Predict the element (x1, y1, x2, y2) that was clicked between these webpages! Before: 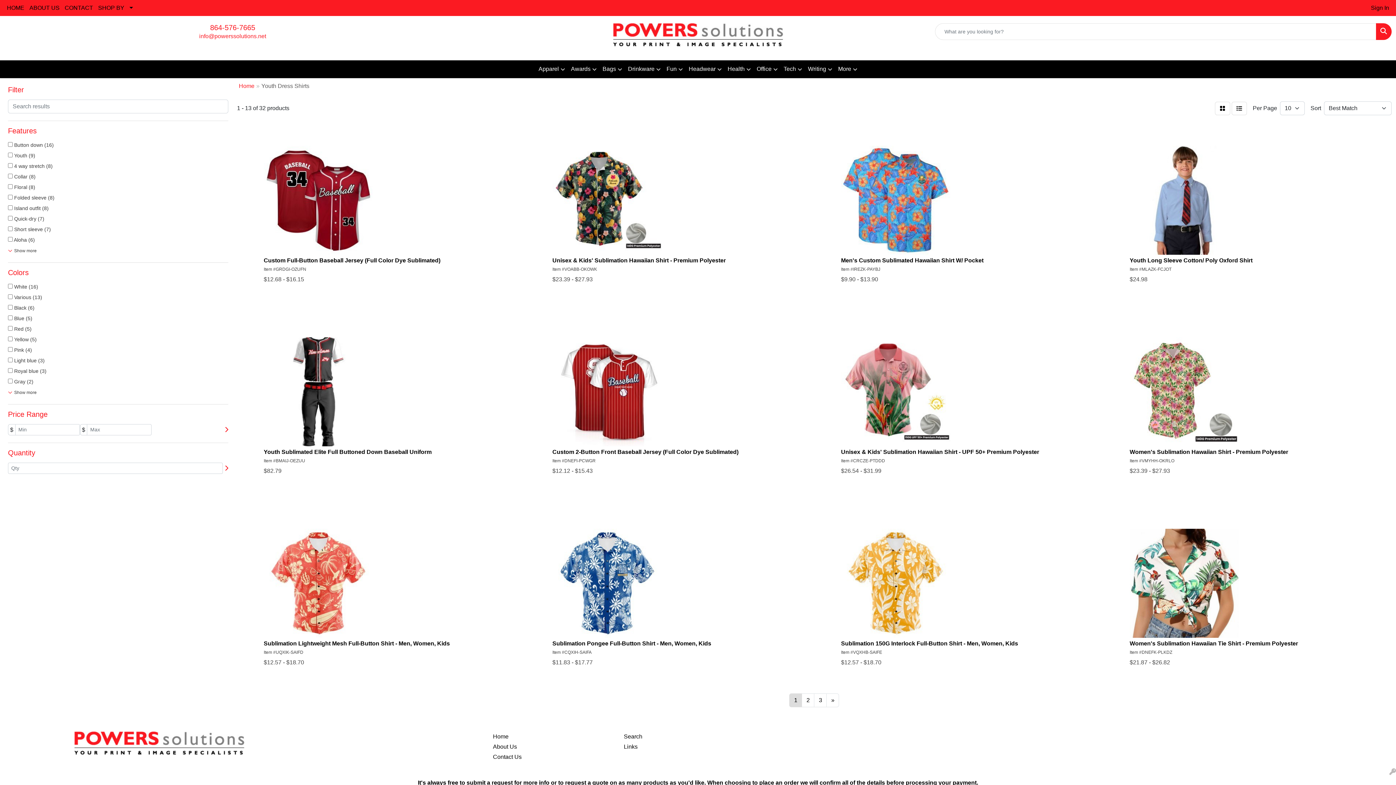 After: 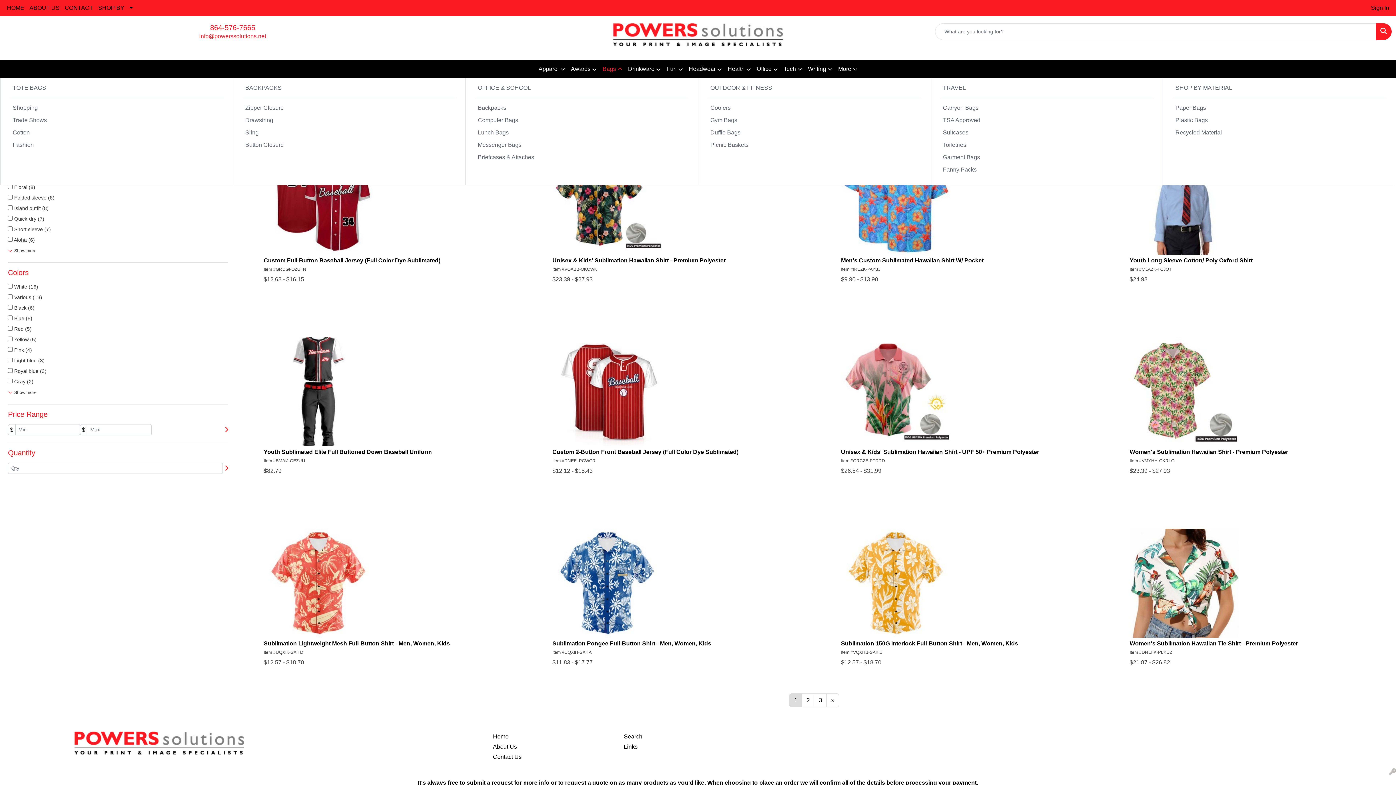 Action: bbox: (599, 60, 625, 78) label: Bags